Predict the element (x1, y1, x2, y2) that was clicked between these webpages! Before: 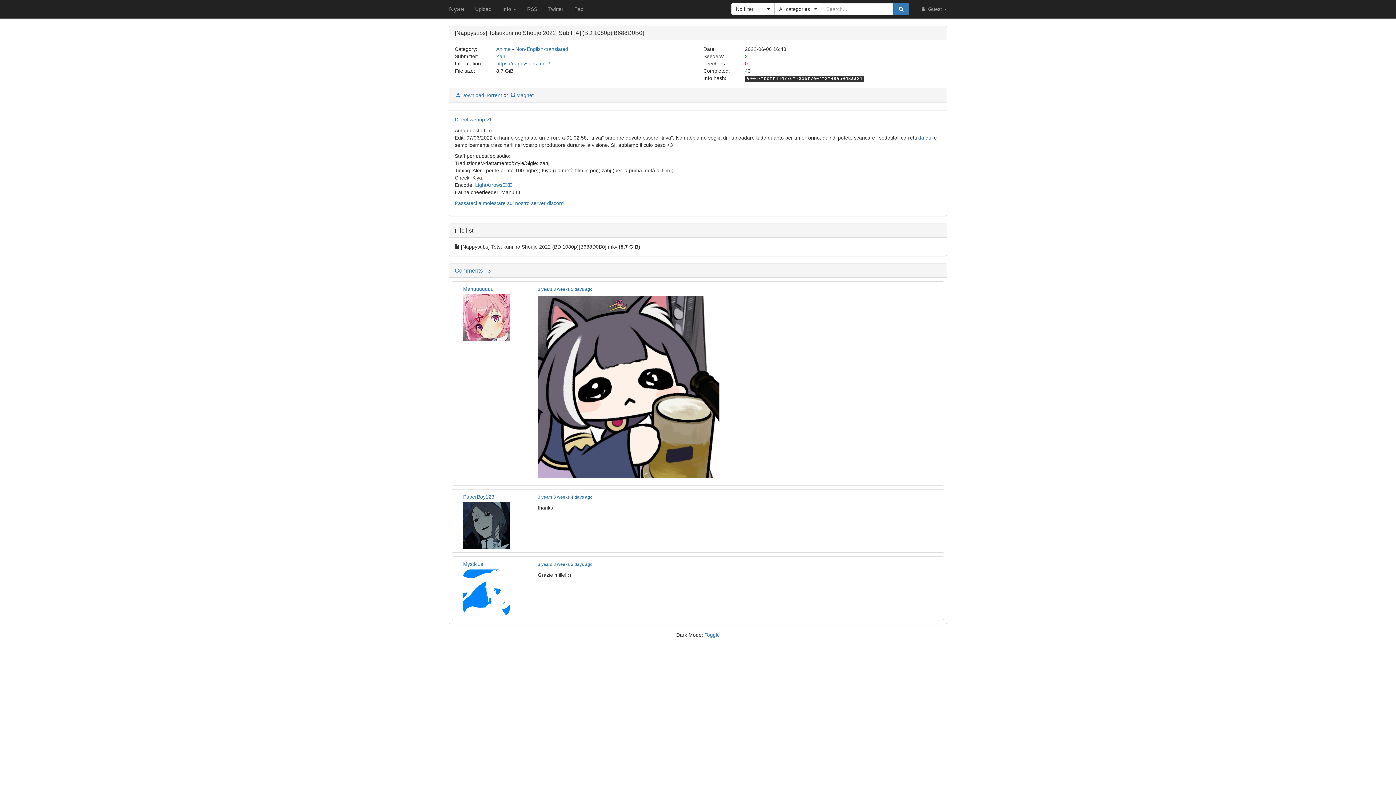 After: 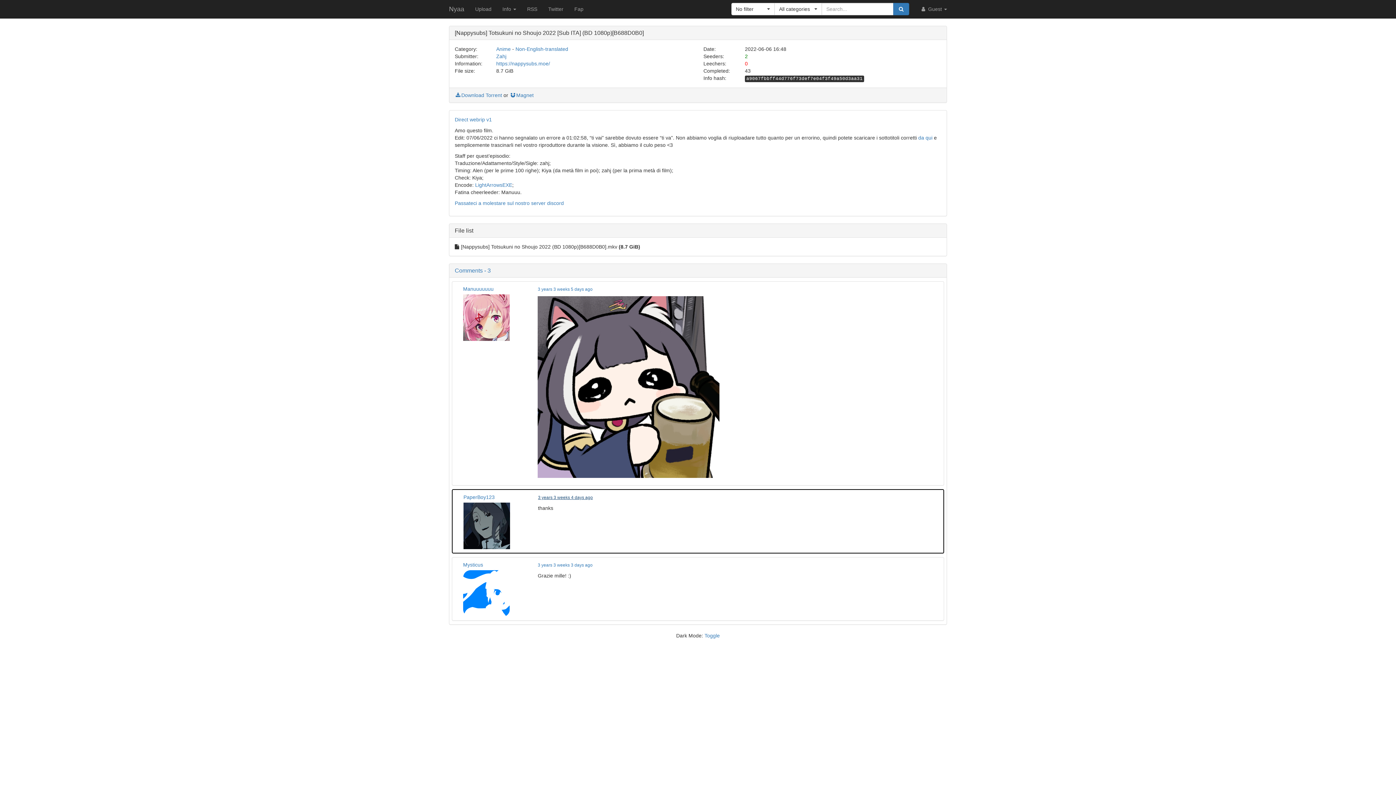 Action: label: 3 years 3 weeks 4 days ago bbox: (537, 494, 592, 500)